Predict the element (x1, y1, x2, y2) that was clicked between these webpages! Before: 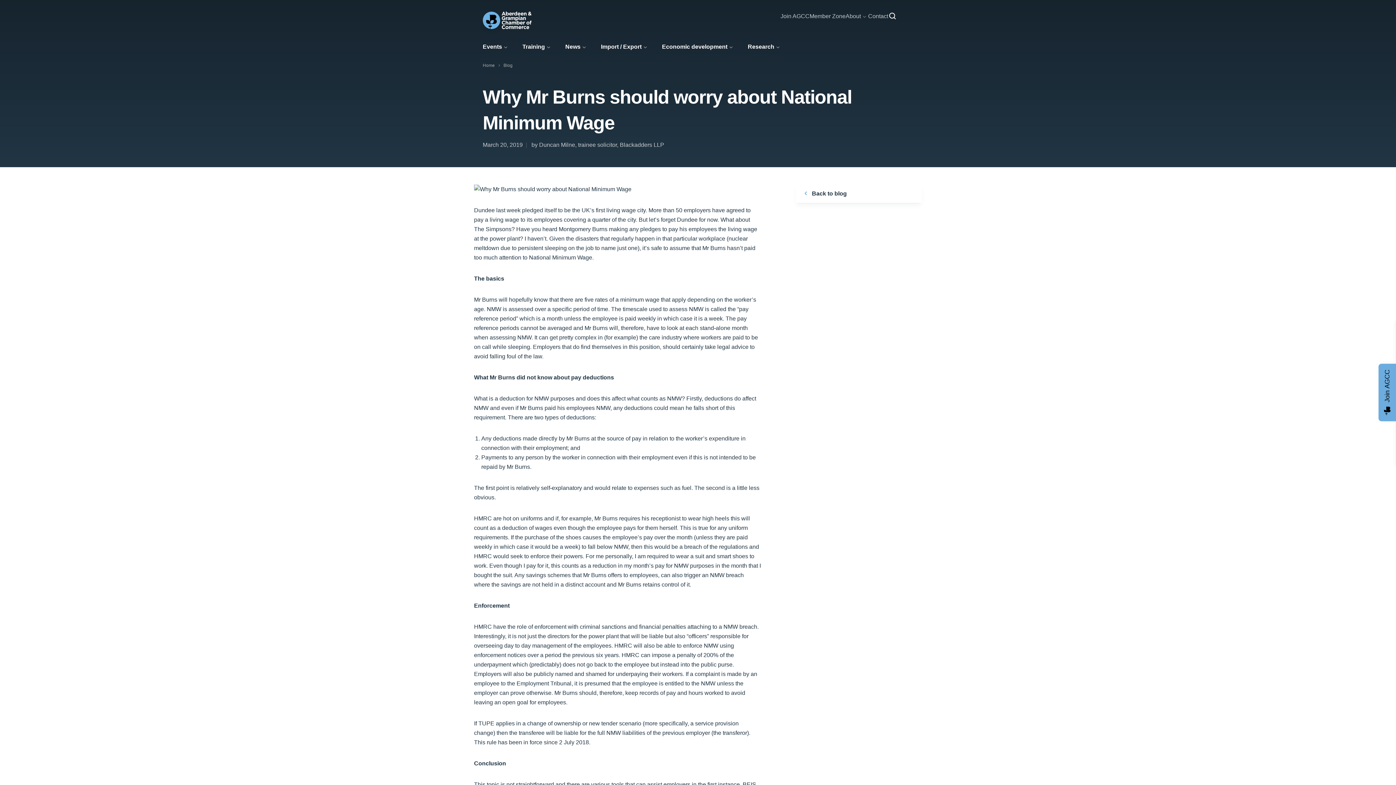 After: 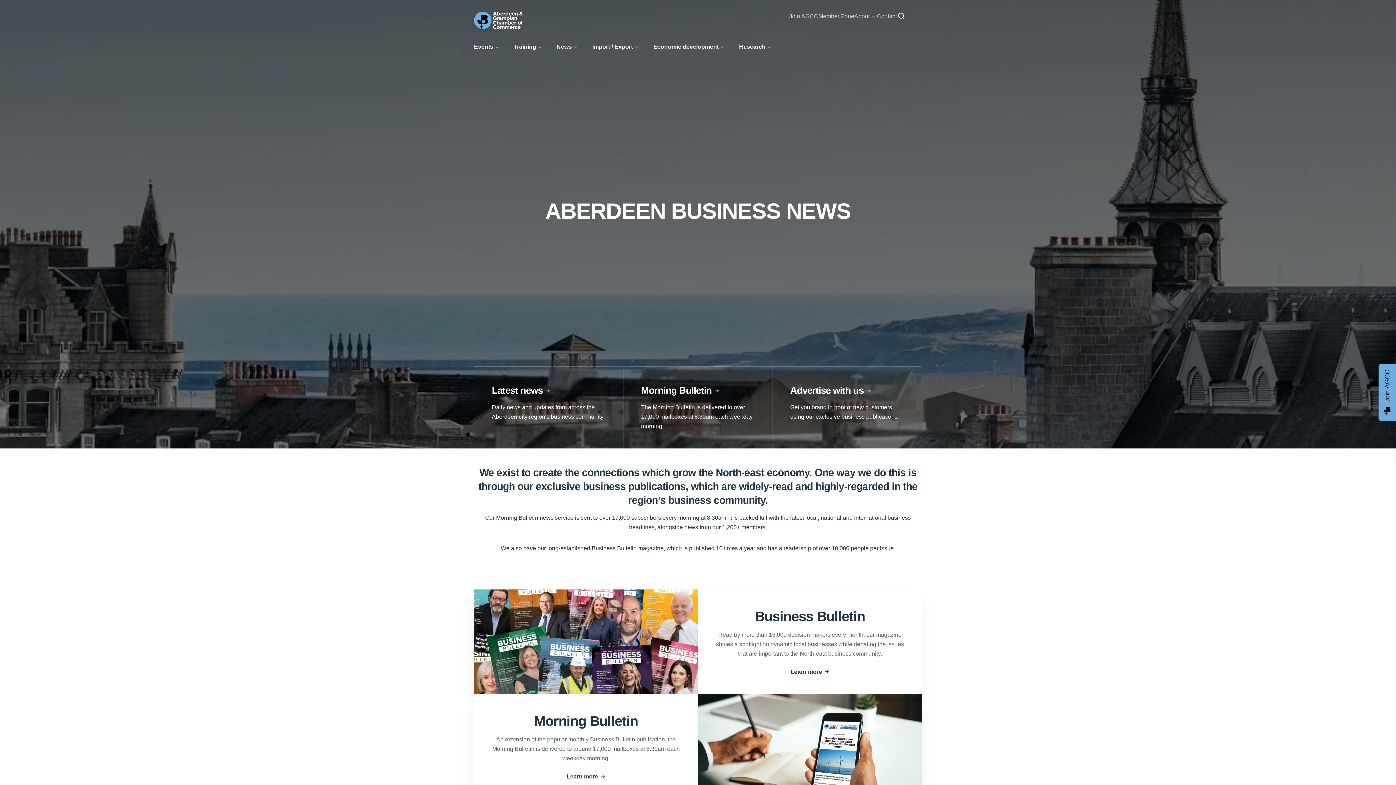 Action: bbox: (559, 37, 593, 56) label: News